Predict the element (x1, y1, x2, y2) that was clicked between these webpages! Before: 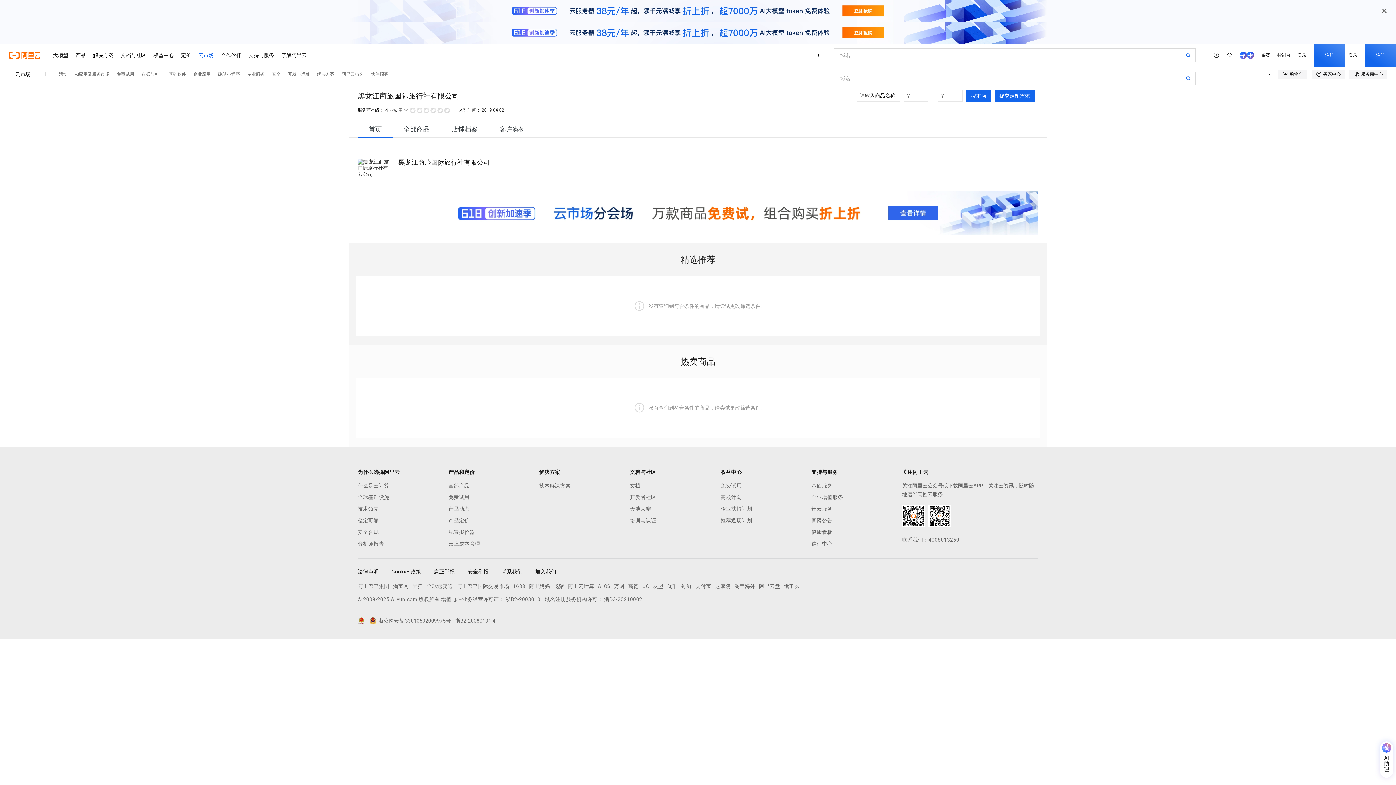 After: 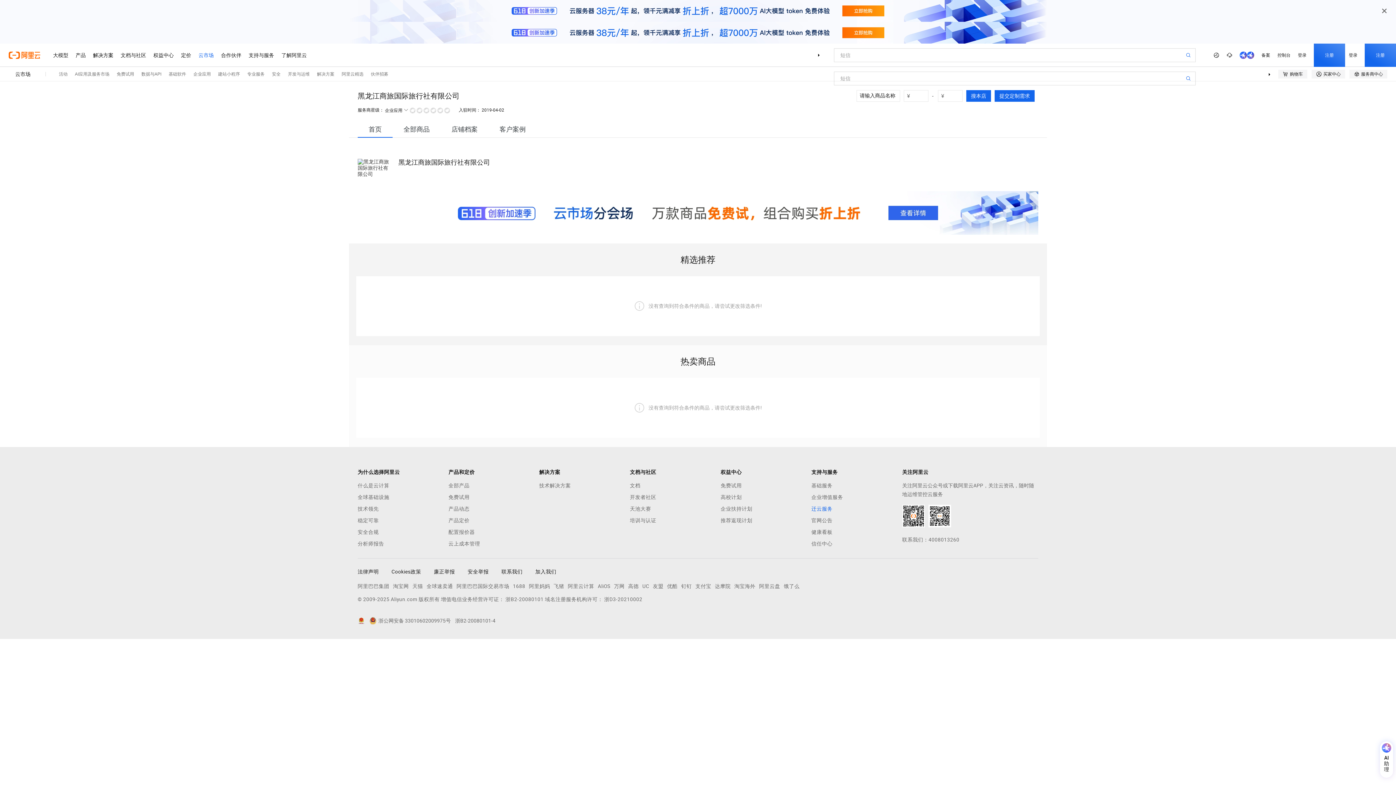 Action: bbox: (811, 504, 902, 513) label: 迁云服务